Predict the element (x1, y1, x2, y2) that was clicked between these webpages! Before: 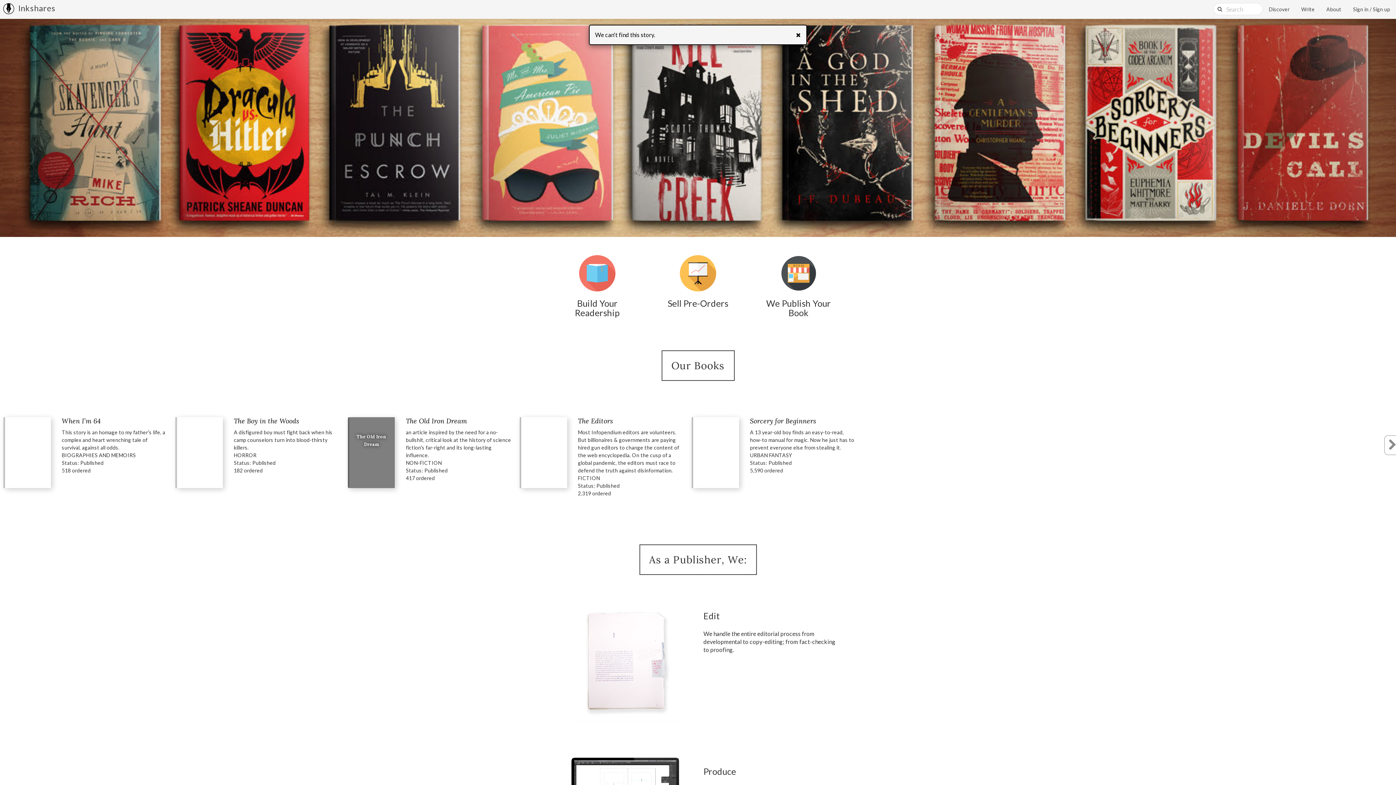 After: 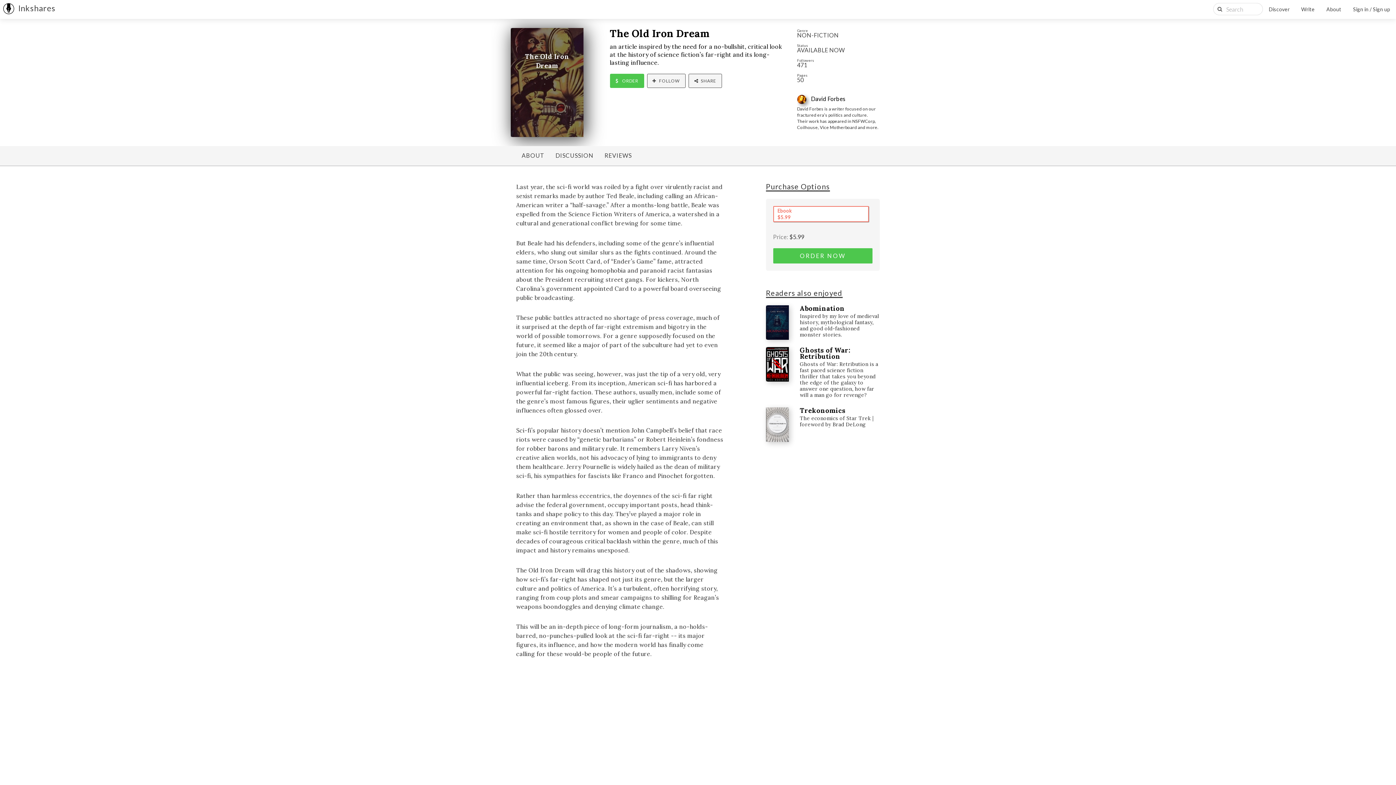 Action: bbox: (405, 417, 467, 425) label: The Old Iron Dream